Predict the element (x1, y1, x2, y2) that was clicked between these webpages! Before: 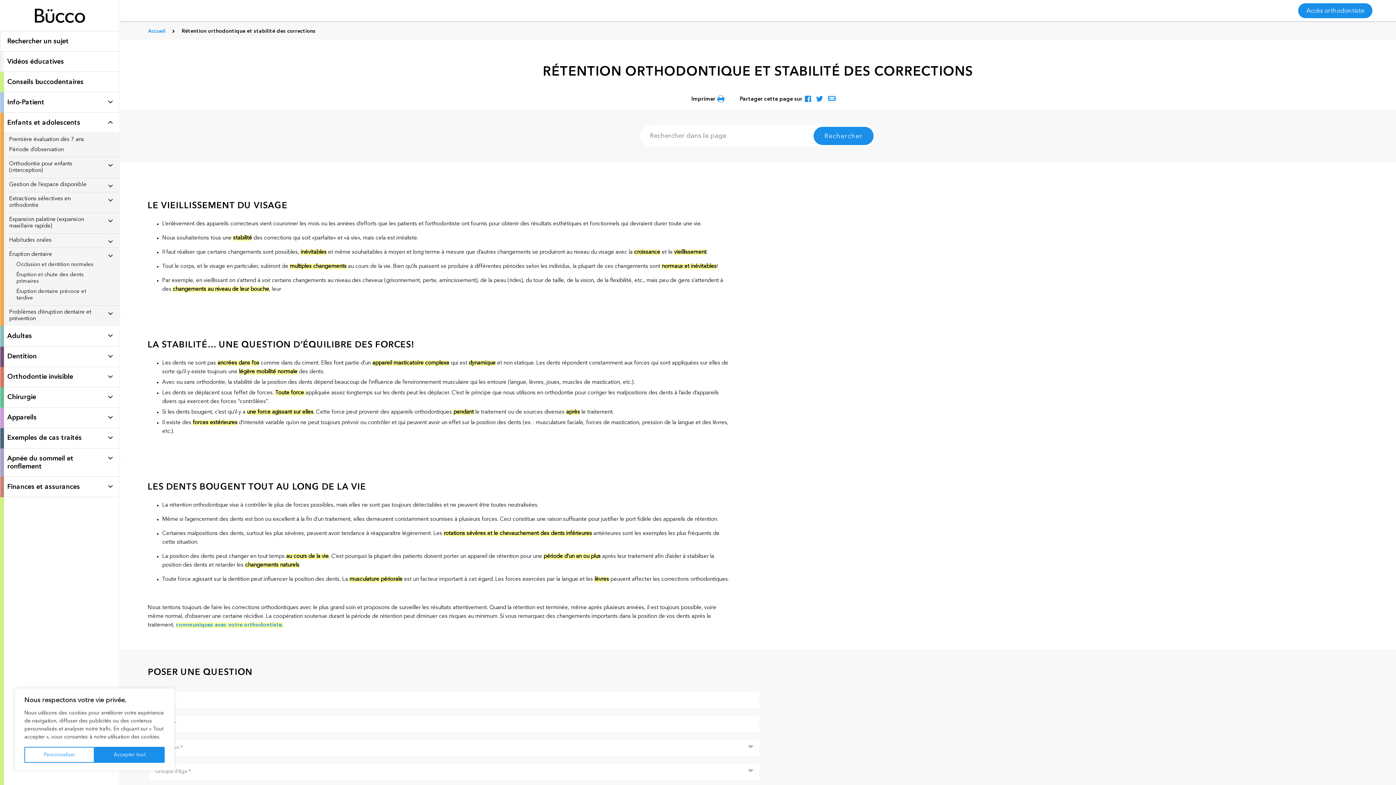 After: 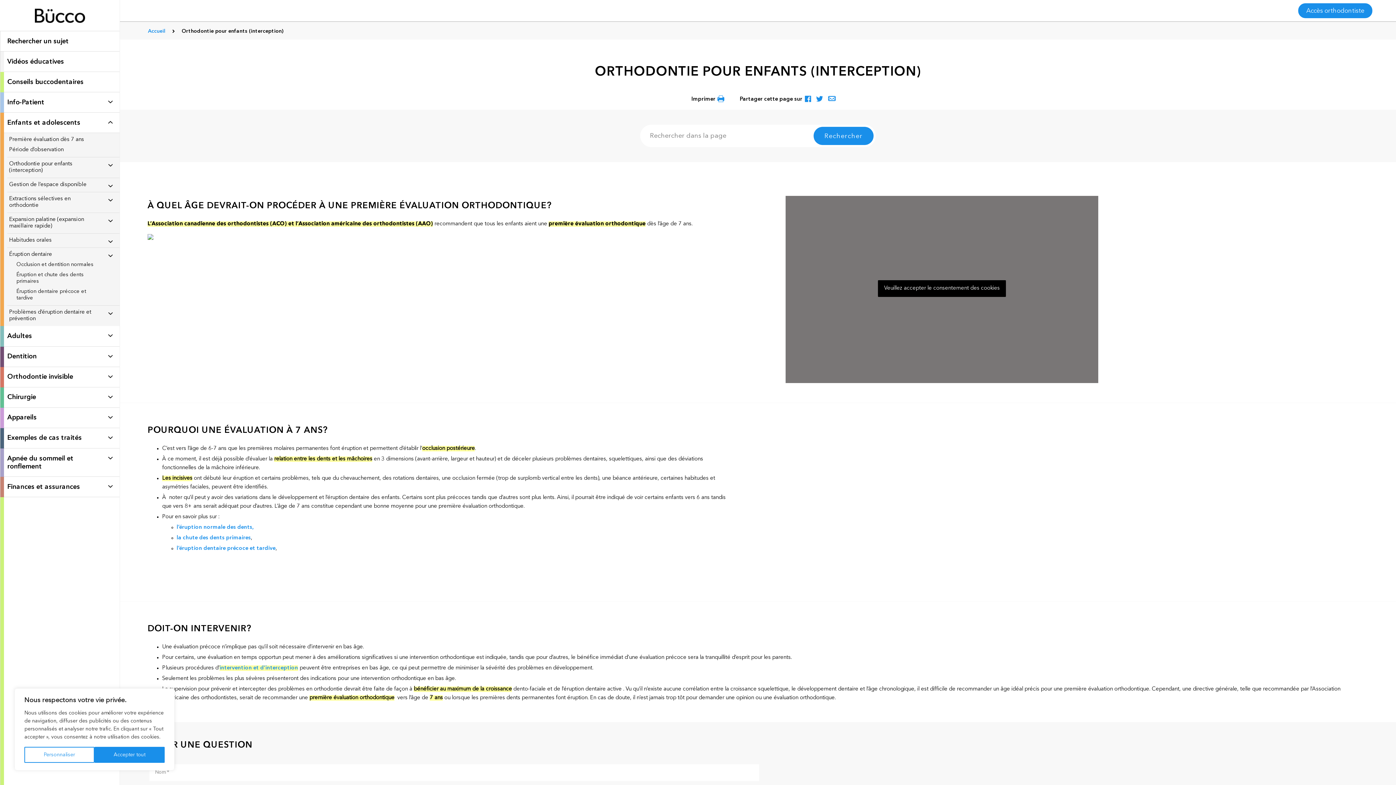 Action: bbox: (7, 135, 119, 145) label: Première évaluation dès 7 ans